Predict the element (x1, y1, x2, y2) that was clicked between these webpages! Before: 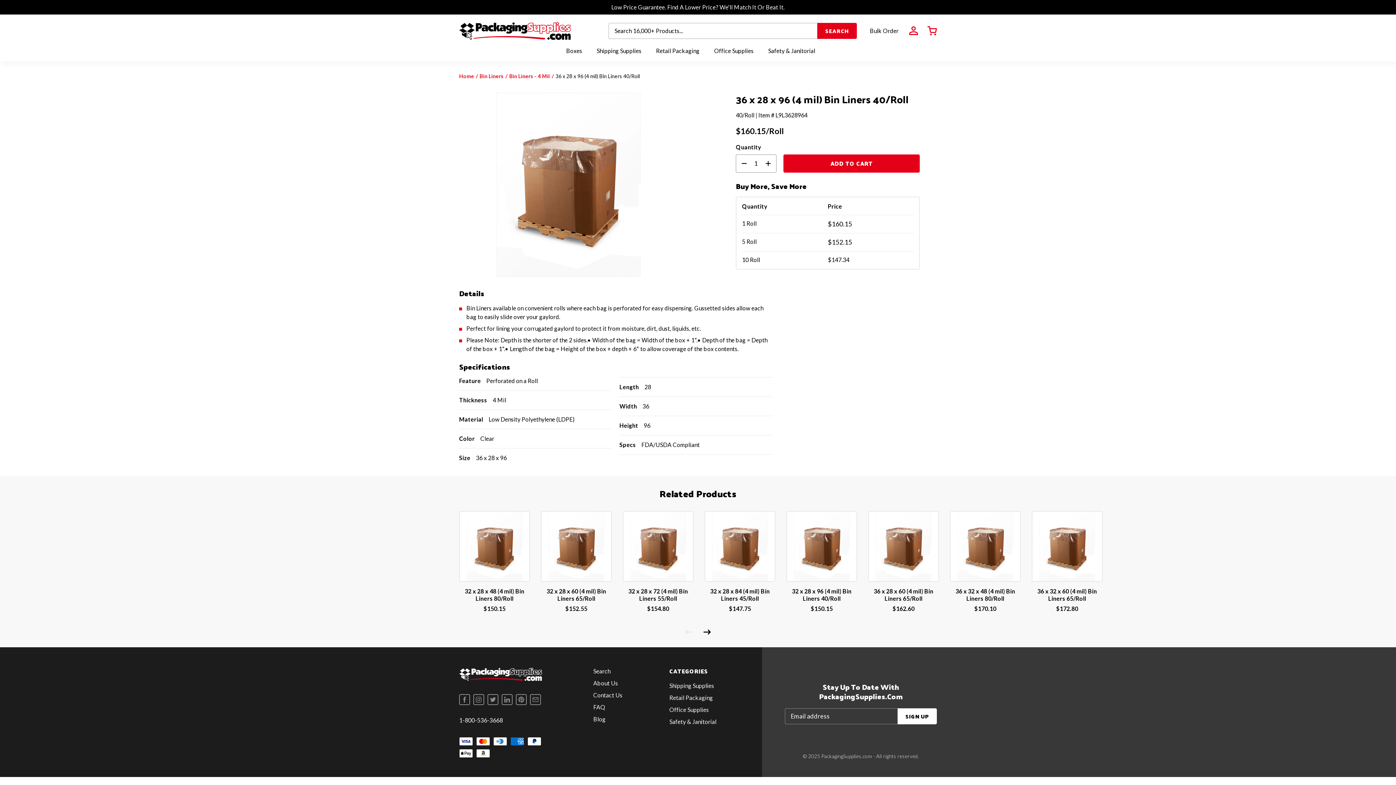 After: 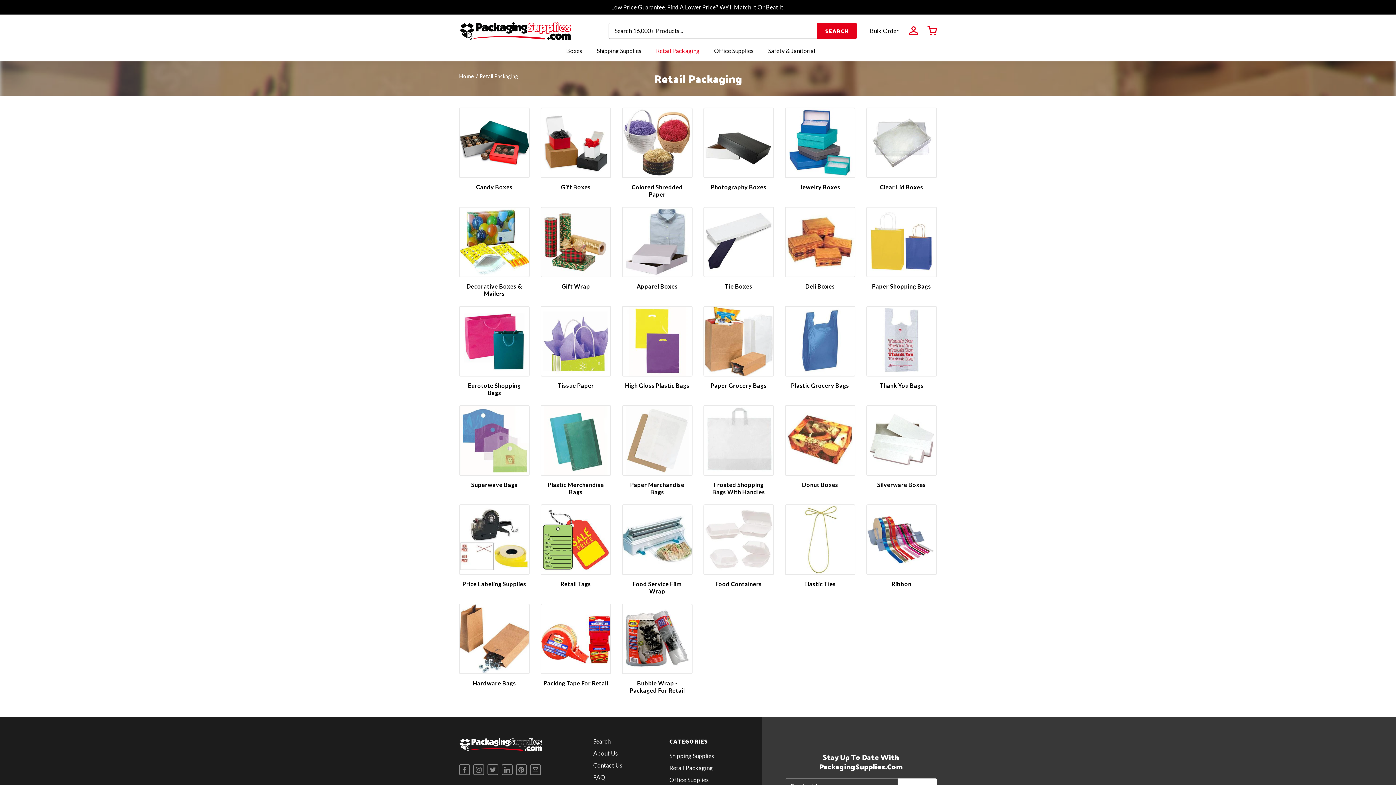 Action: bbox: (656, 47, 699, 54) label: Retail Packaging